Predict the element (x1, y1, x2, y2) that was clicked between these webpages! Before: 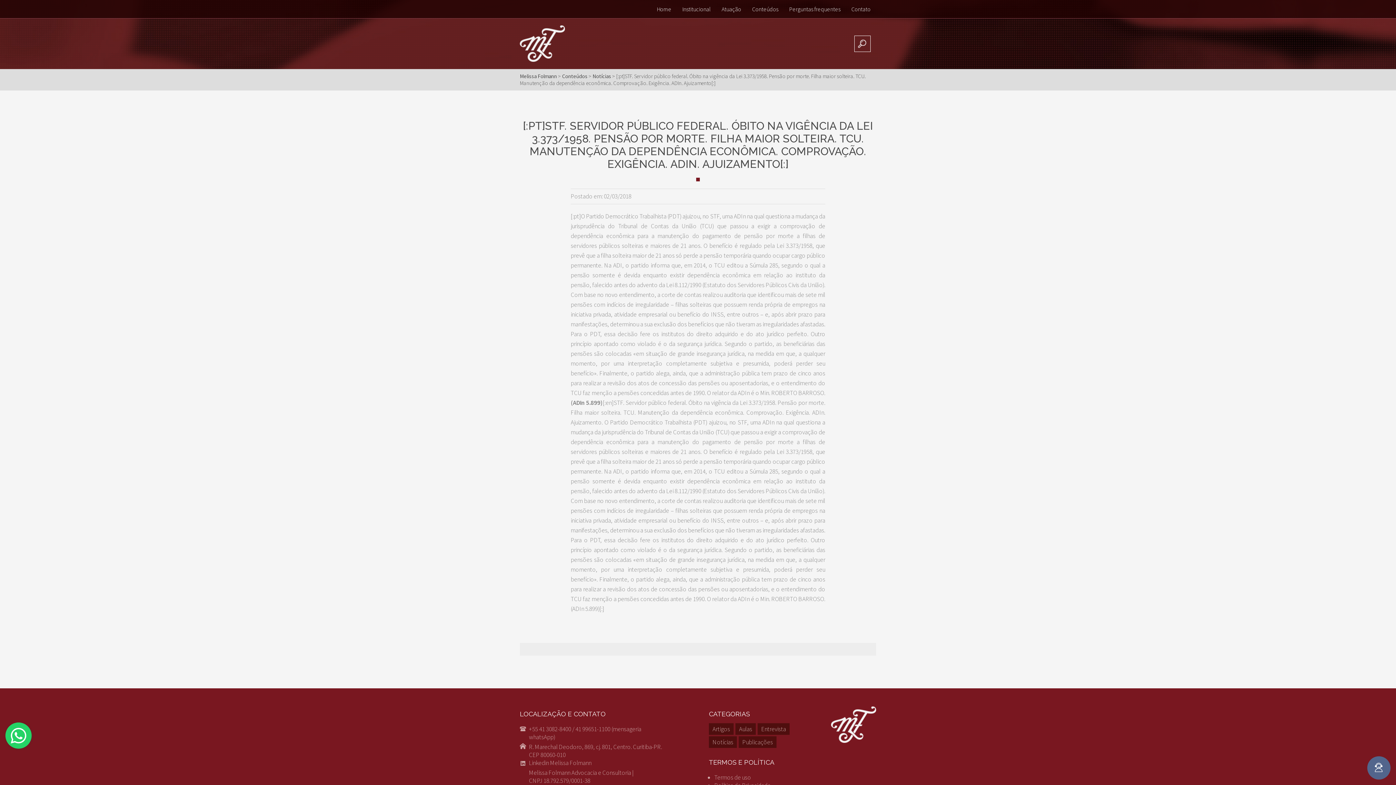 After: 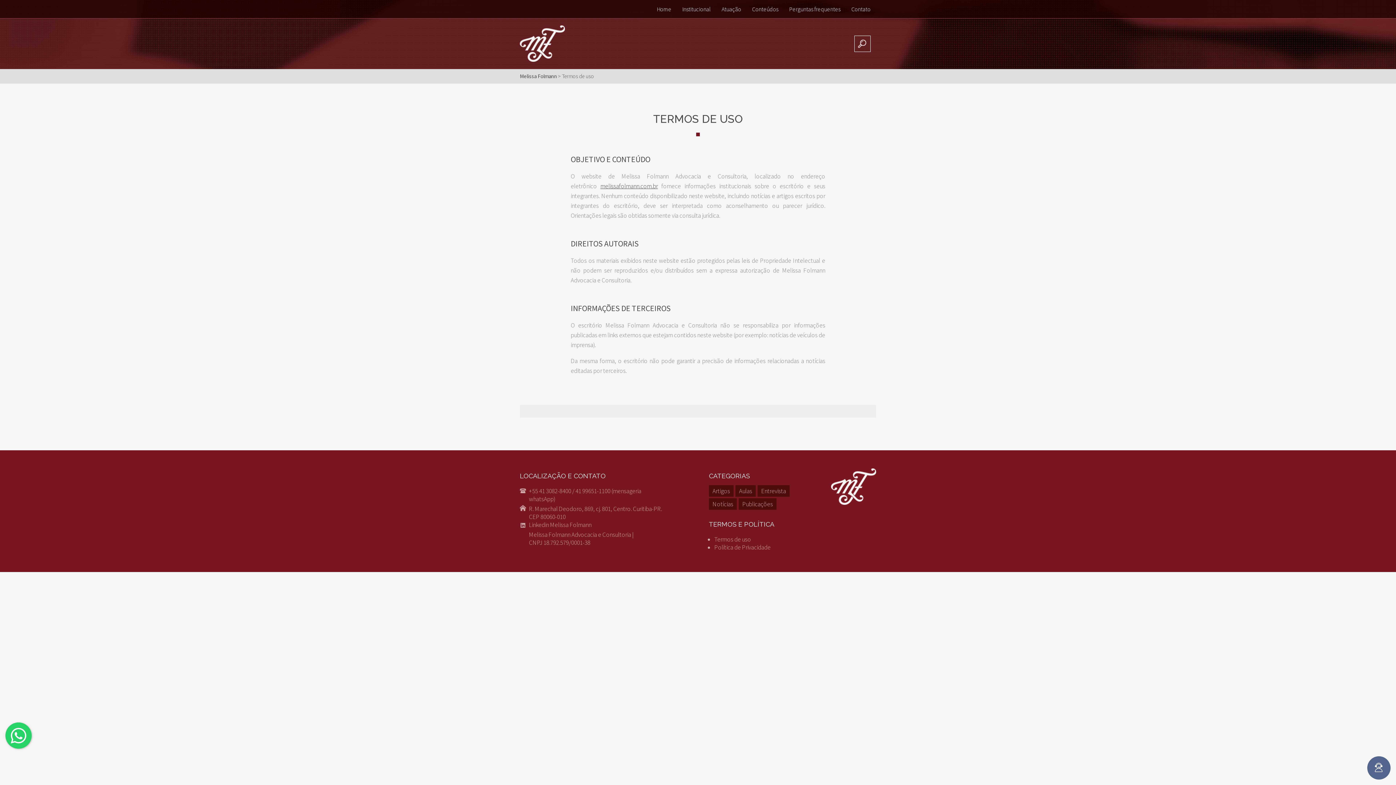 Action: label: Termos de uso bbox: (714, 773, 751, 781)